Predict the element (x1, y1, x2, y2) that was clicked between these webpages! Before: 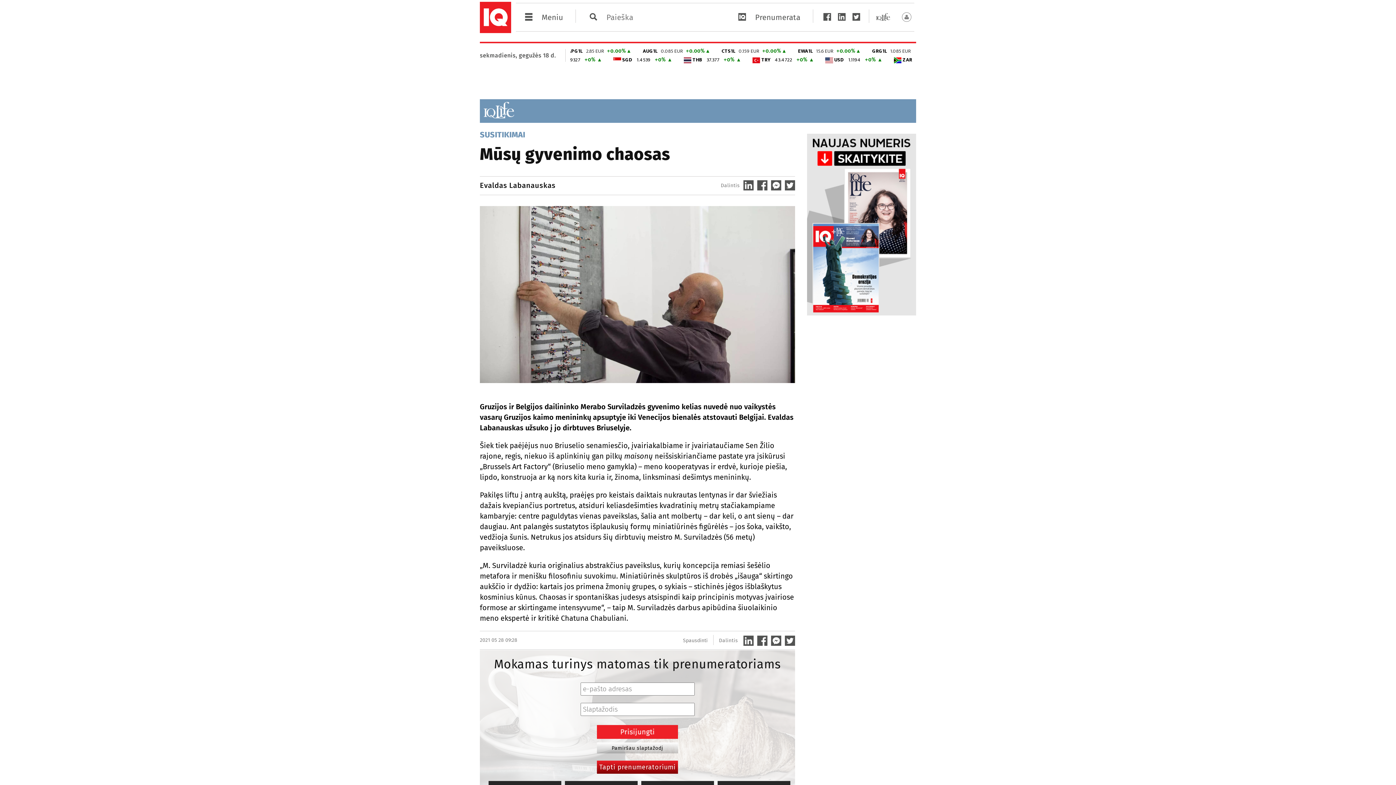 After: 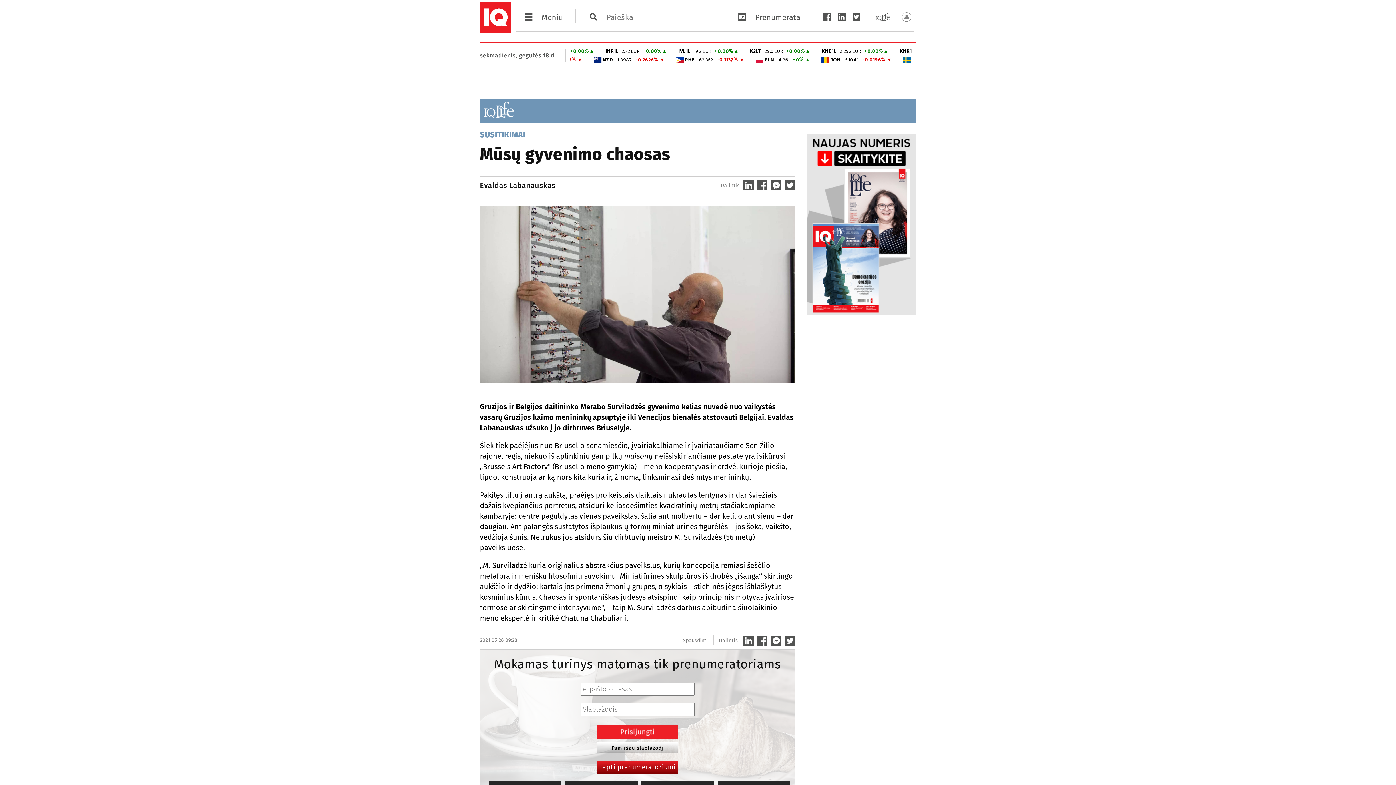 Action: bbox: (743, 641, 753, 647)